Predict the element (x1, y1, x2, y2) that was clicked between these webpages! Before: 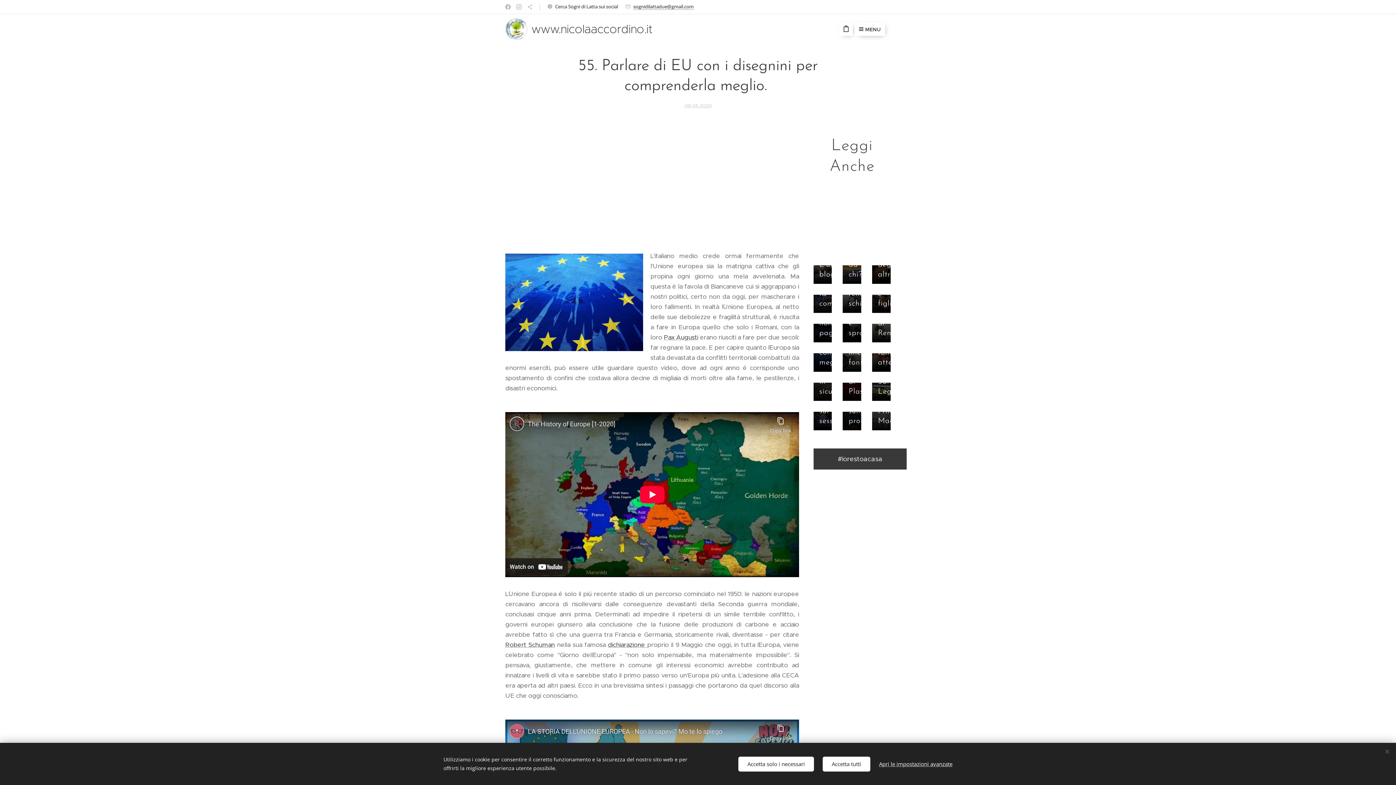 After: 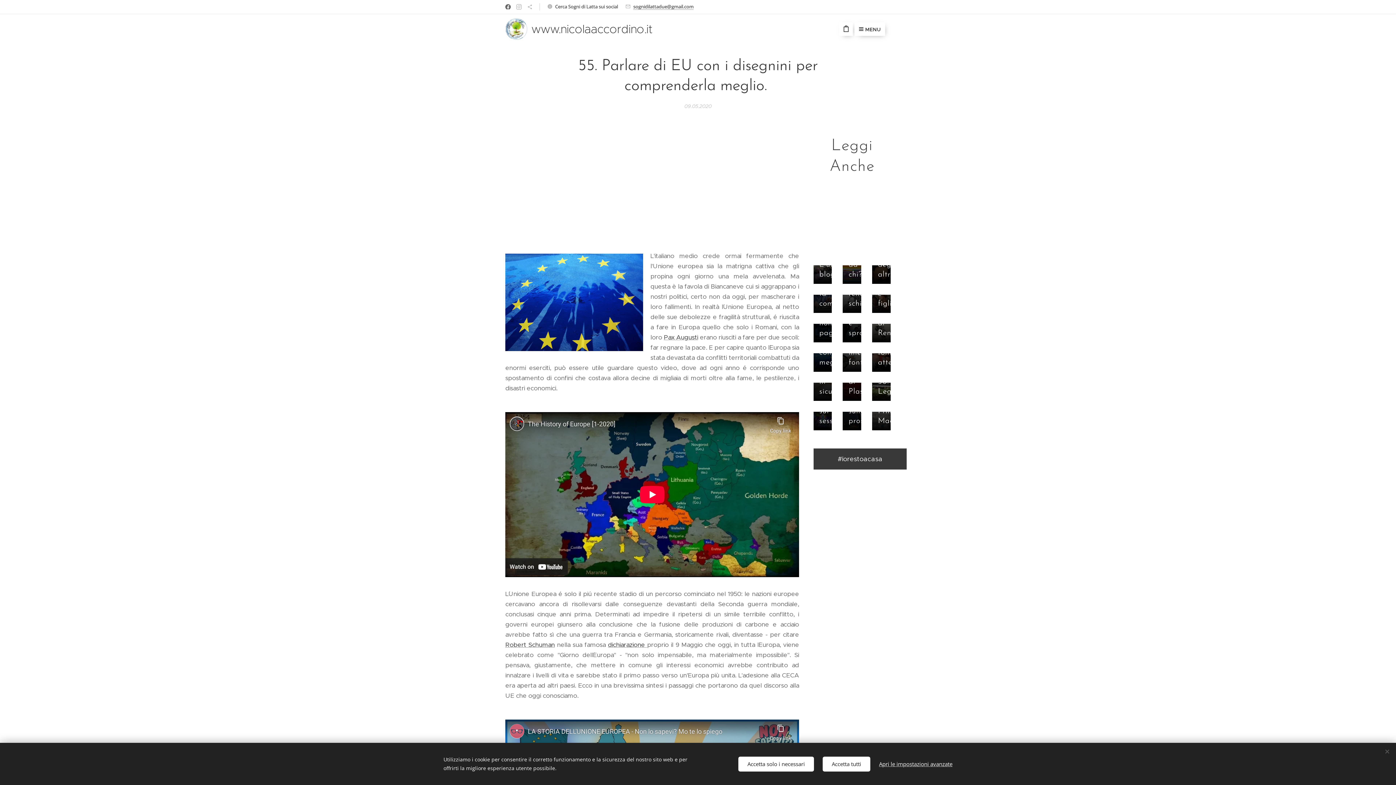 Action: bbox: (503, 0, 512, 13)